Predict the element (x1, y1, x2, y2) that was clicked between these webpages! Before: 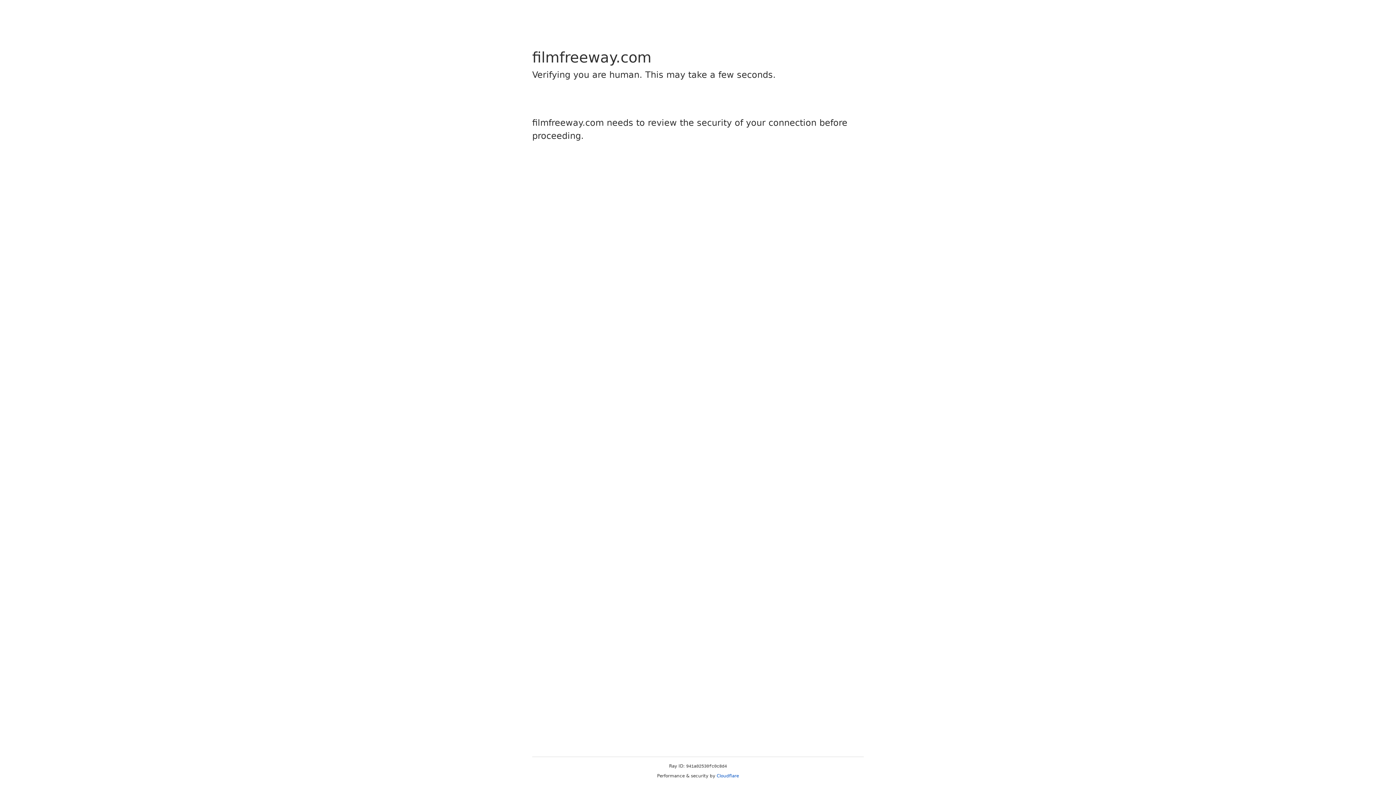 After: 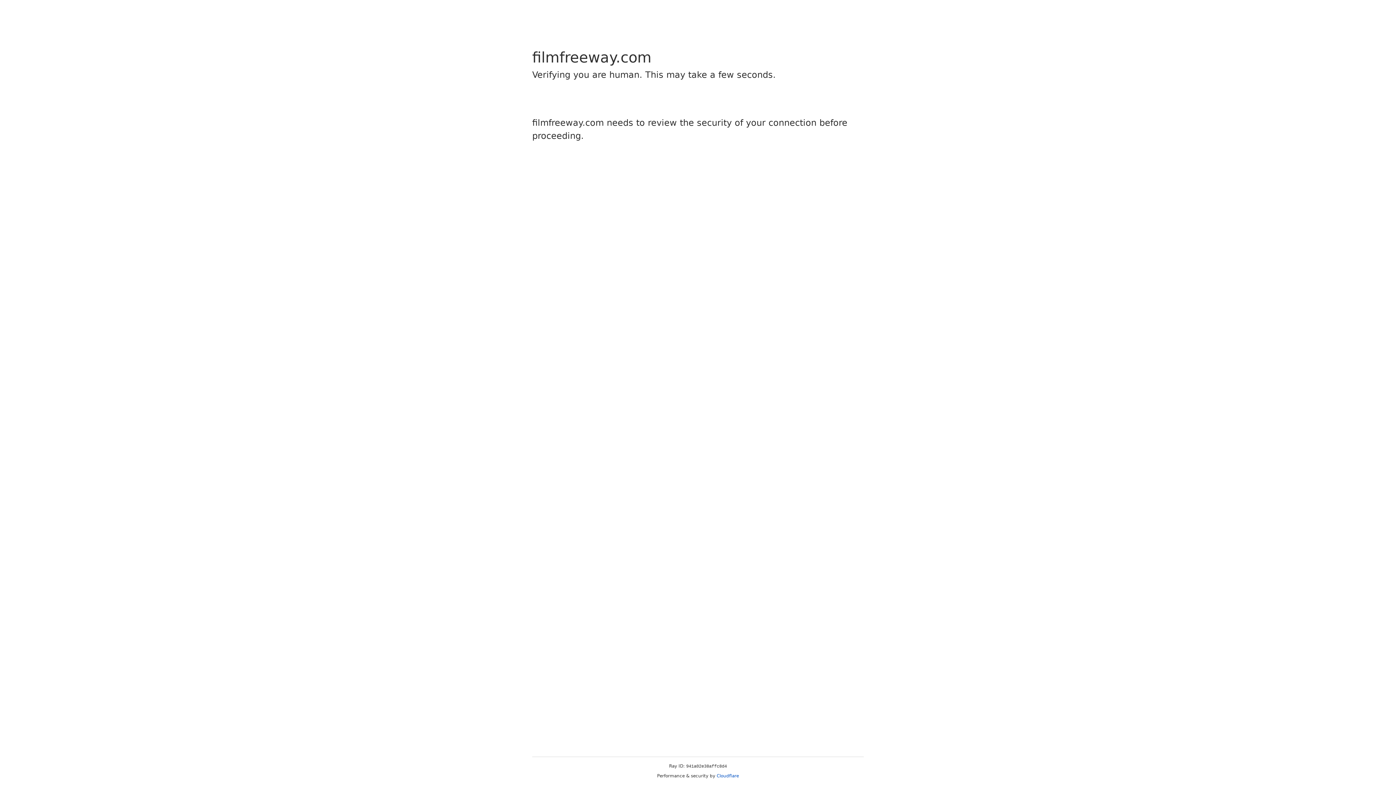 Action: label: Cloudflare bbox: (716, 773, 739, 778)